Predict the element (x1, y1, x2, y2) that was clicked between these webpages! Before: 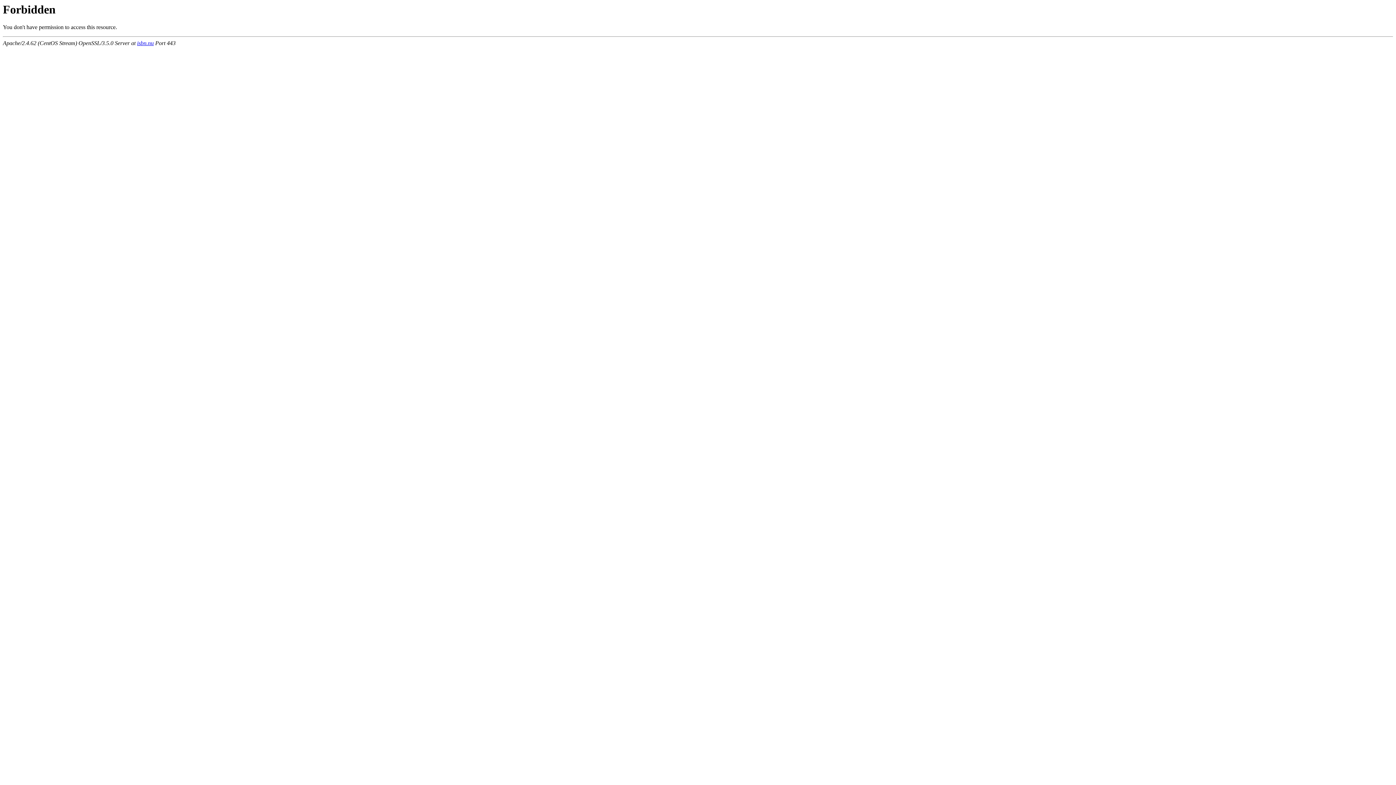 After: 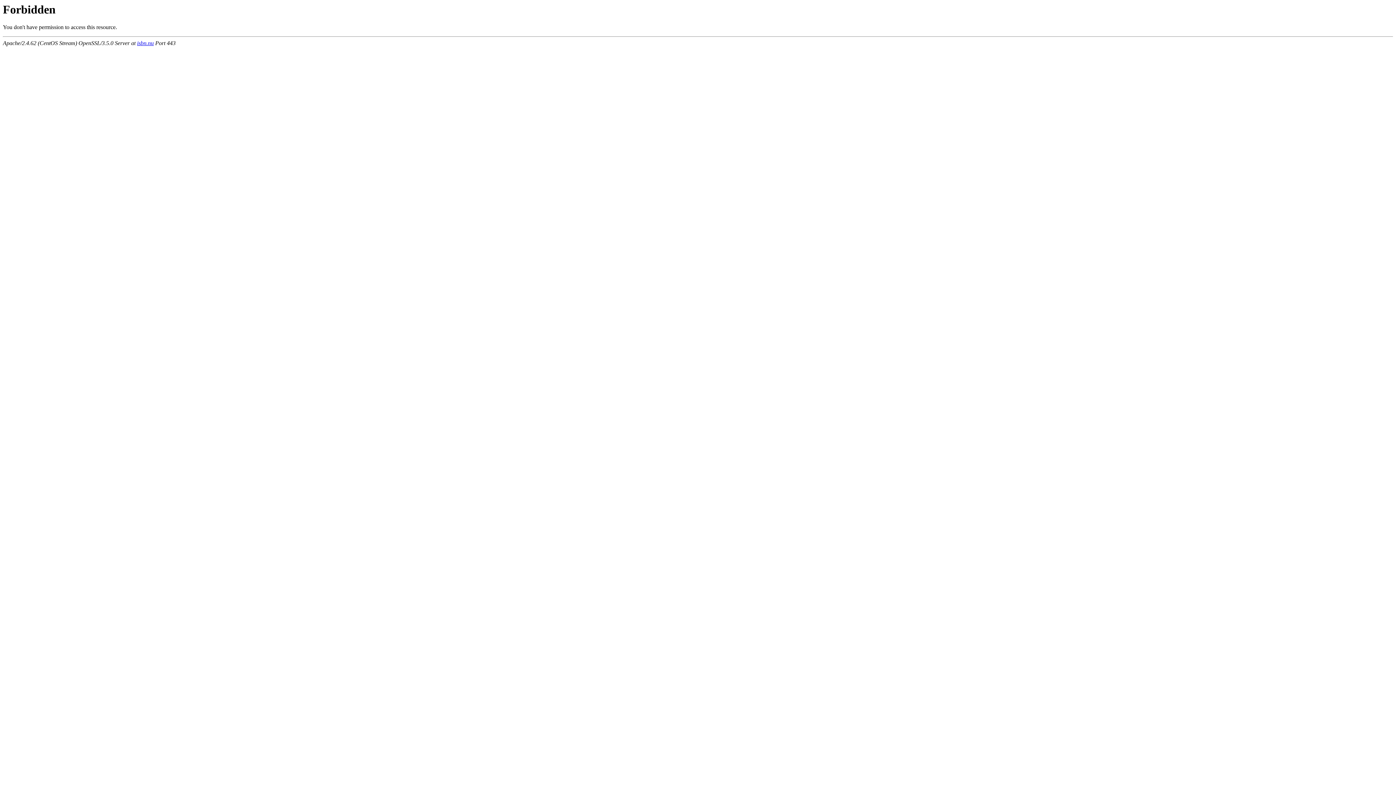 Action: bbox: (137, 40, 153, 46) label: isbn.nu